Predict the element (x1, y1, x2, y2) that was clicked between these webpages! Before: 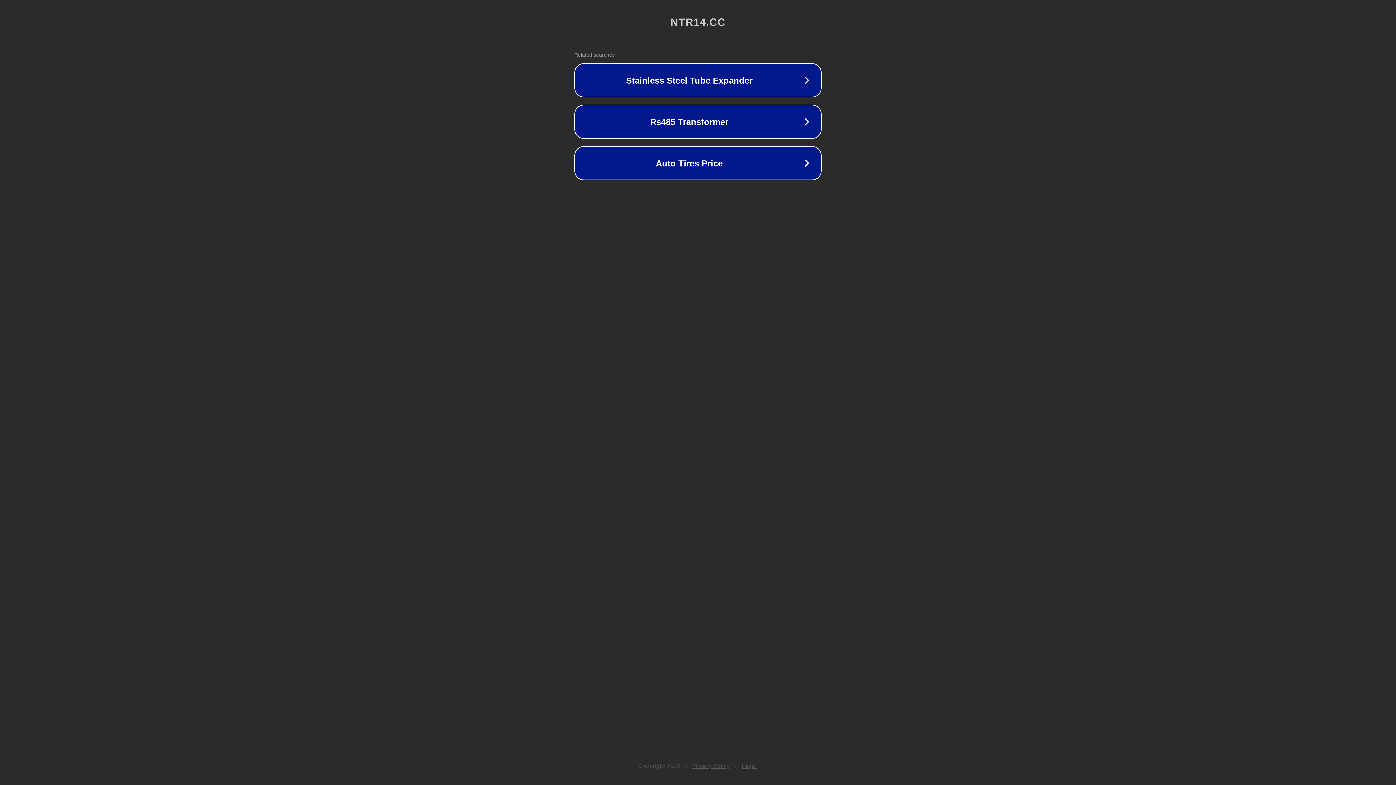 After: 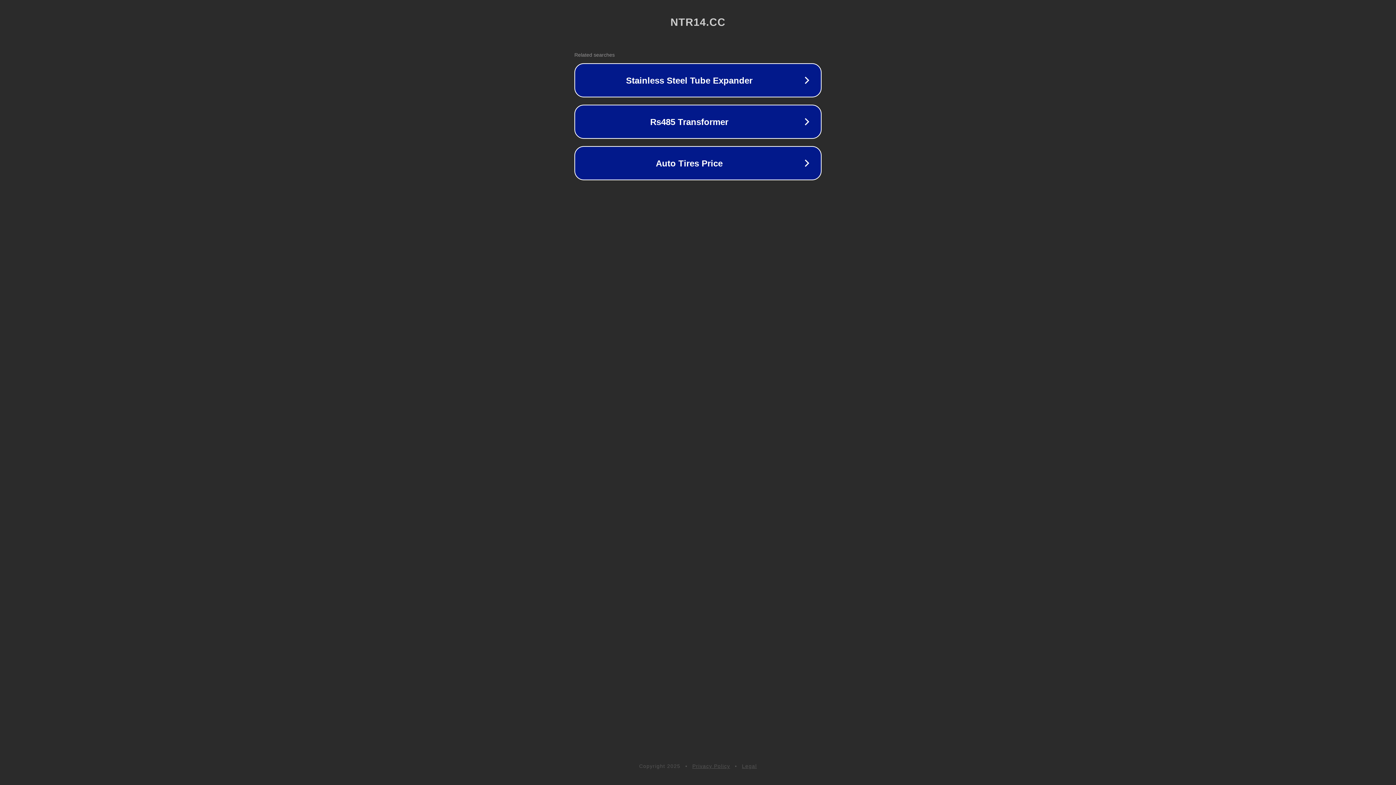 Action: bbox: (692, 763, 730, 769) label: Privacy Policy